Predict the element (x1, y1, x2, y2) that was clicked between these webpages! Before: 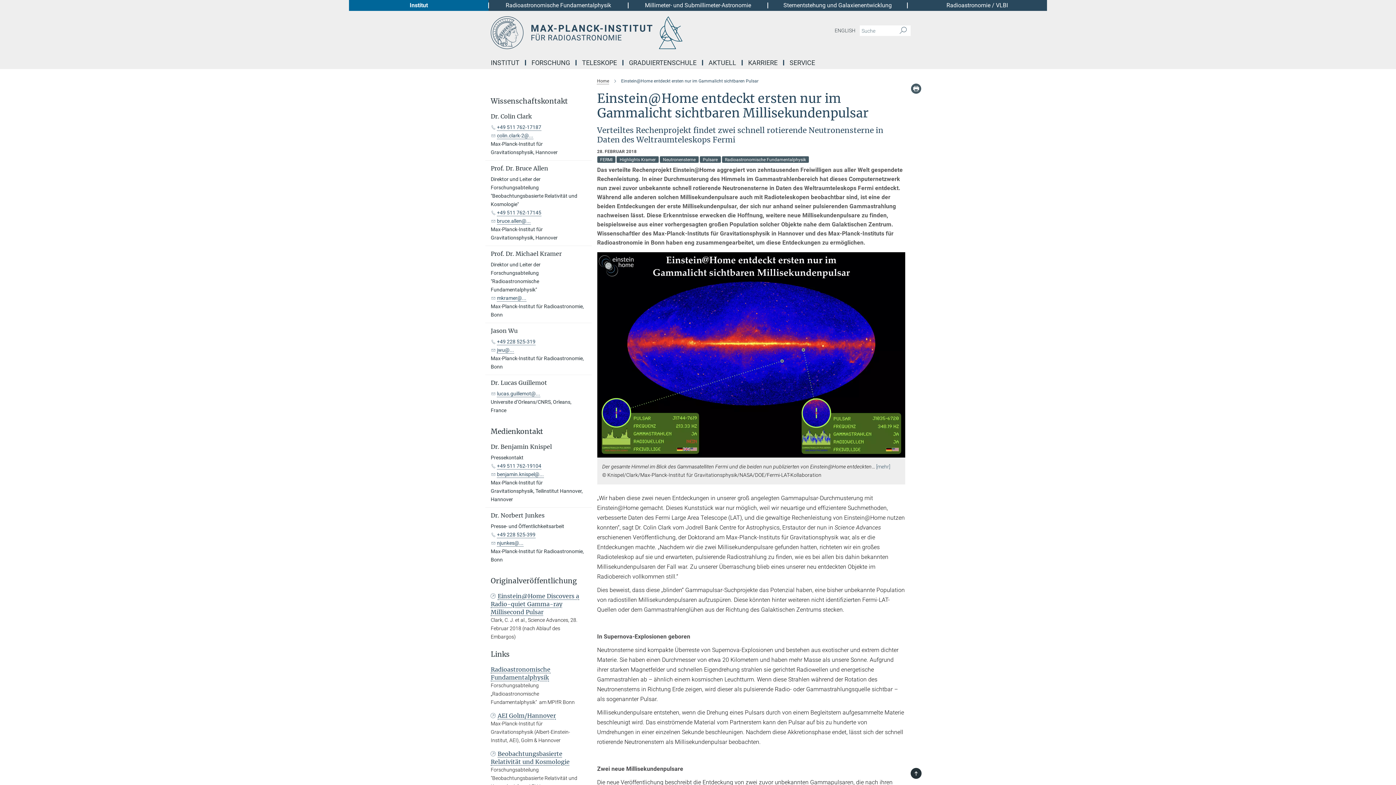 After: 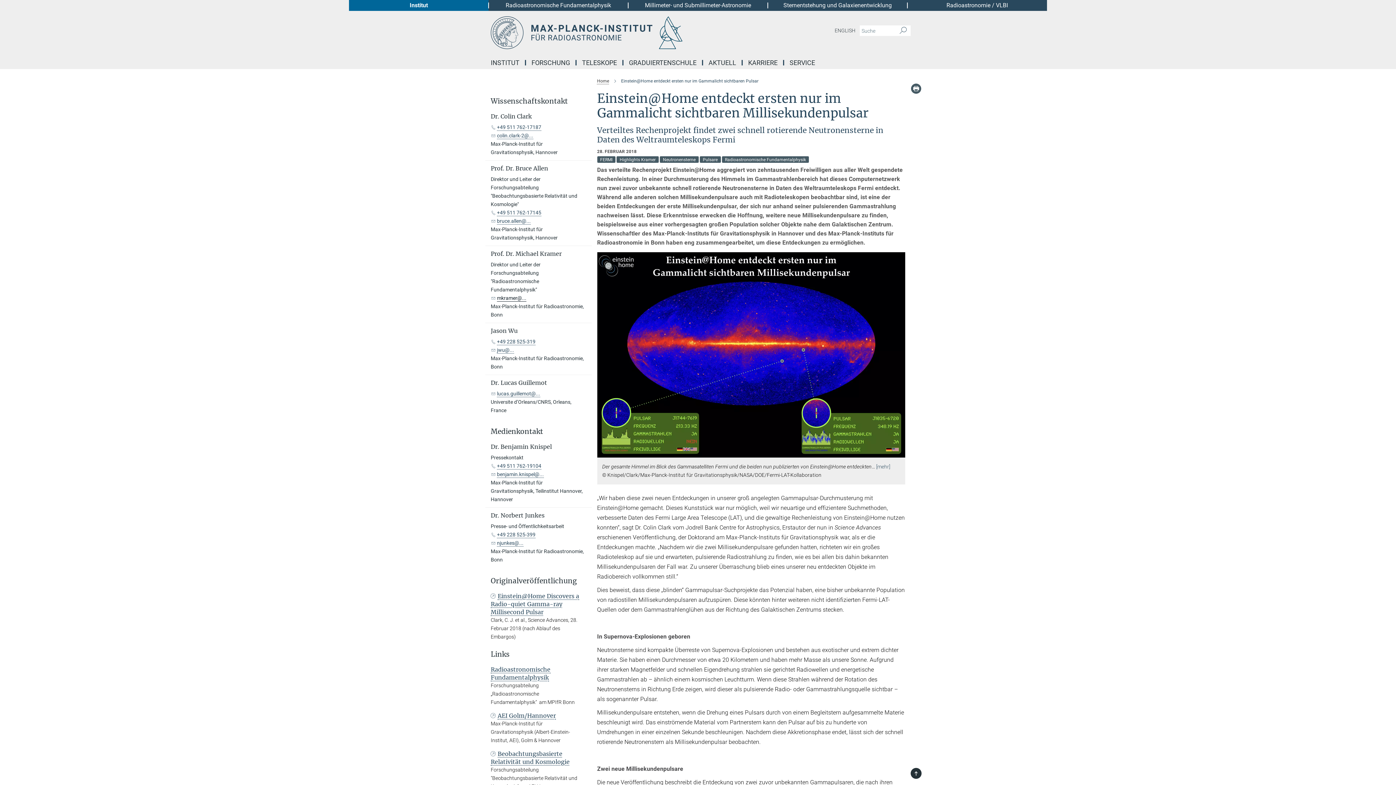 Action: label: mkramer@... bbox: (497, 295, 526, 301)